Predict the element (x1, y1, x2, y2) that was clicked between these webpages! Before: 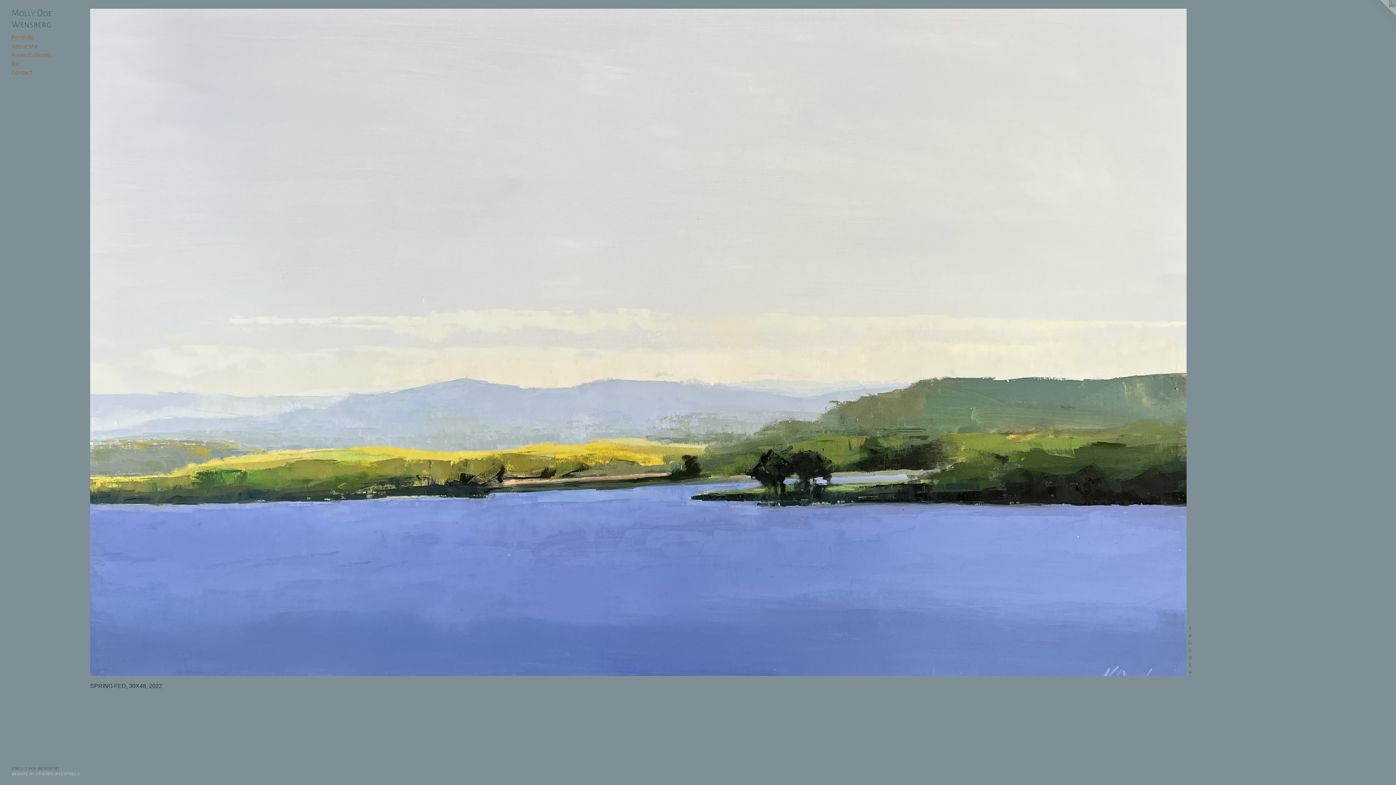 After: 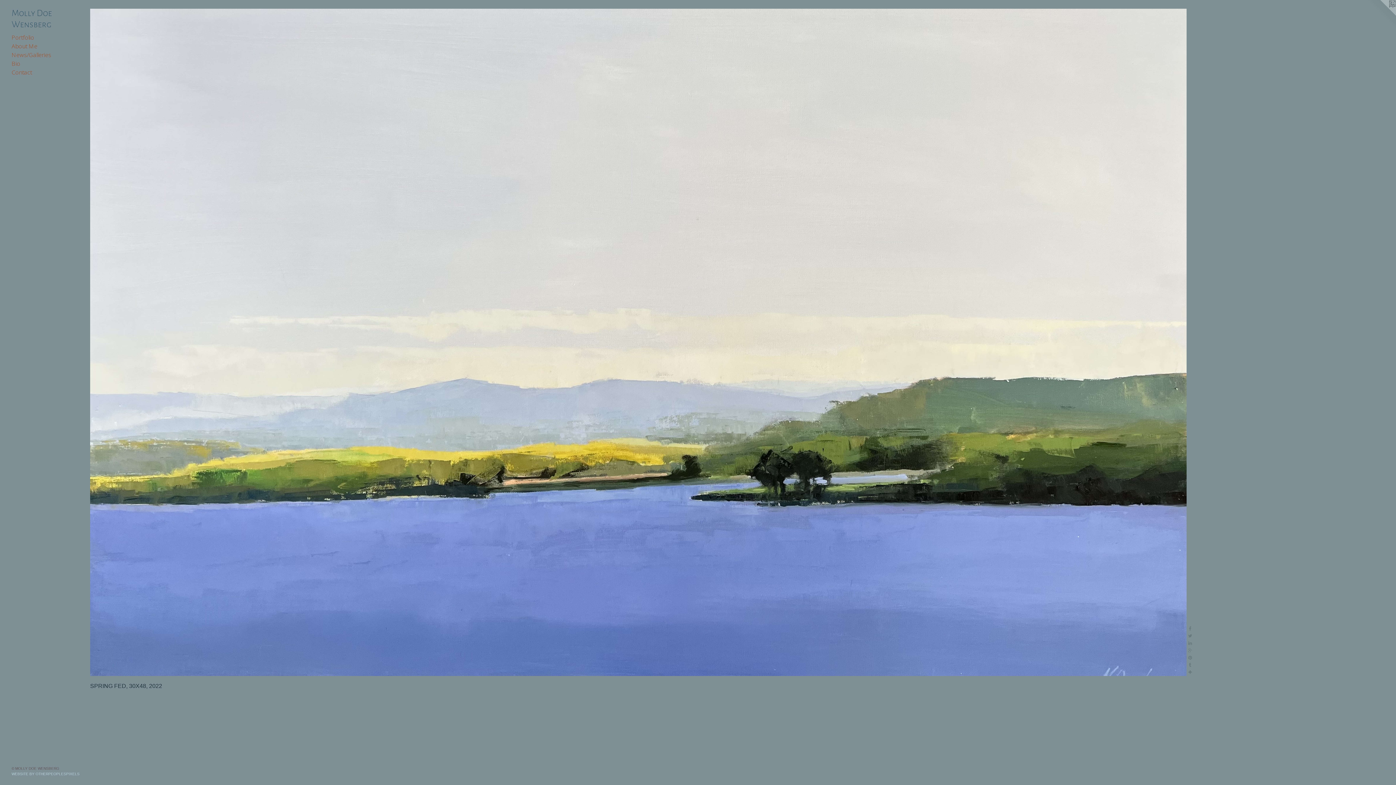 Action: label: Molly Doe Wensberg bbox: (11, 7, 84, 30)